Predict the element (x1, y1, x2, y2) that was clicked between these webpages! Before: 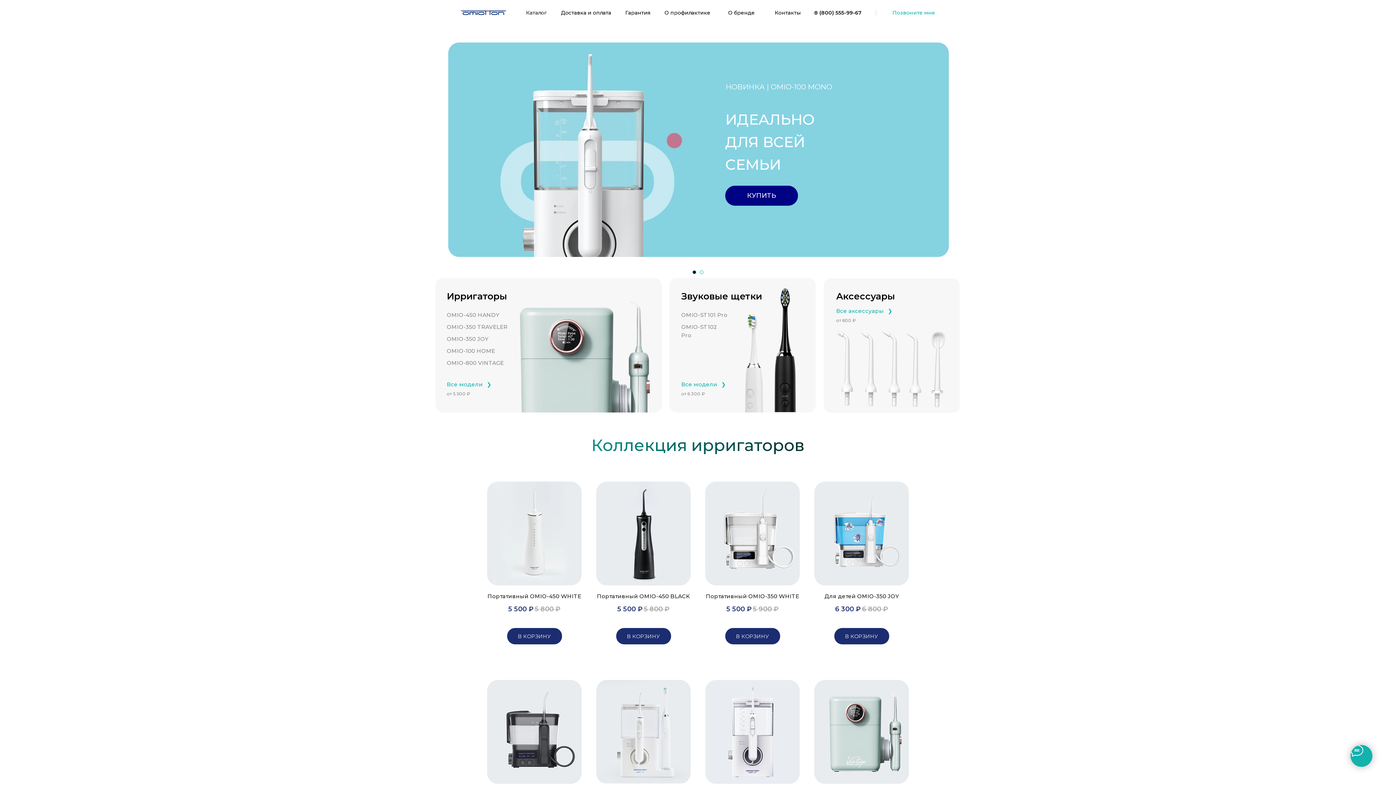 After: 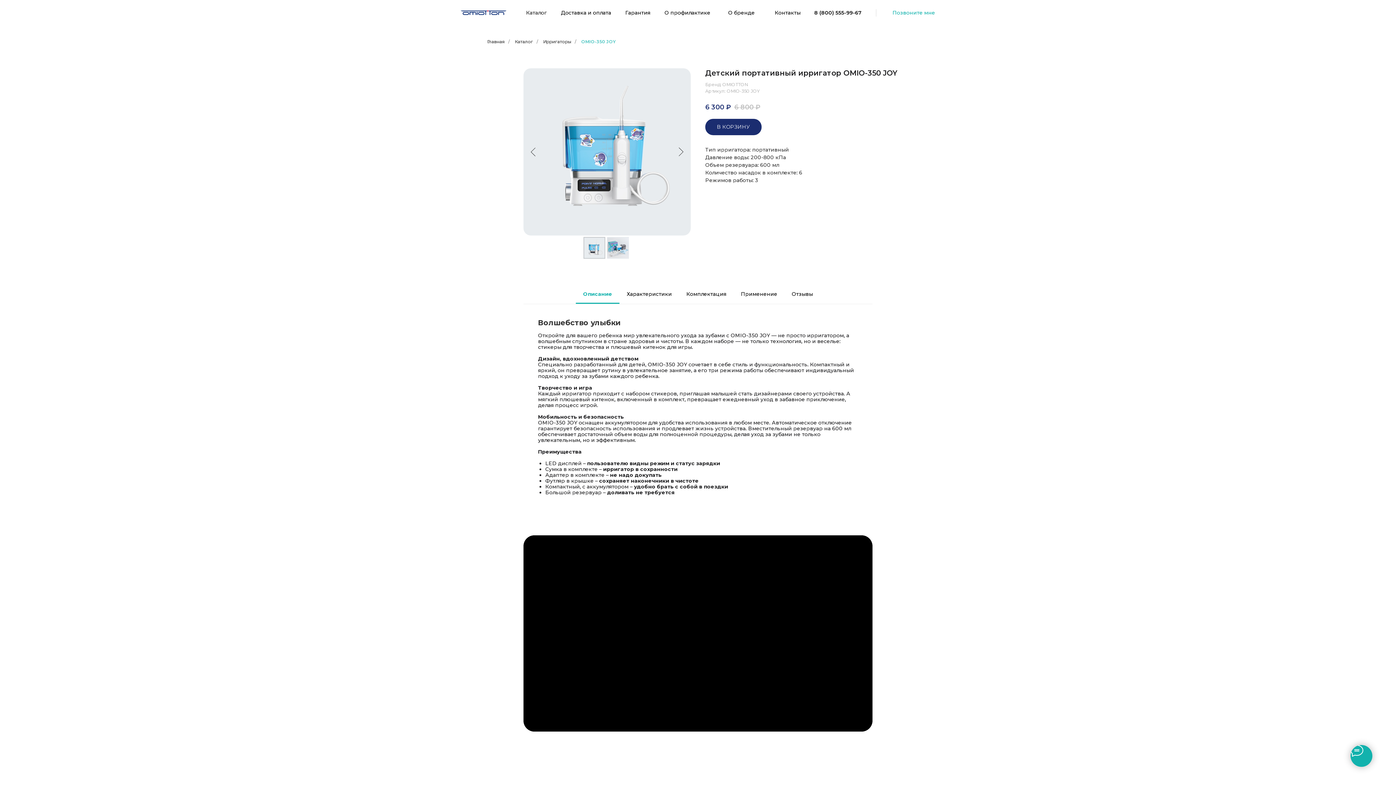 Action: bbox: (446, 335, 488, 342) label: OMIO-350 JOY